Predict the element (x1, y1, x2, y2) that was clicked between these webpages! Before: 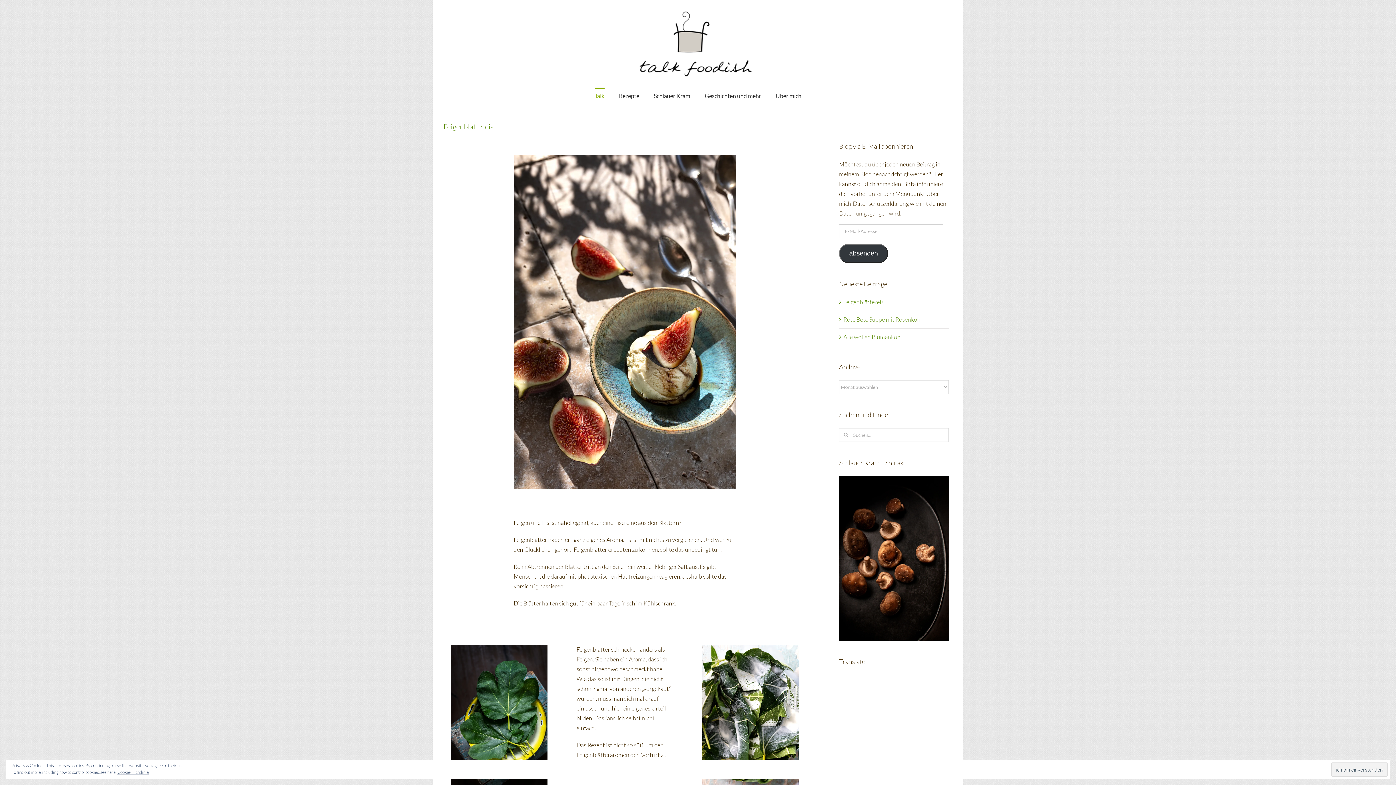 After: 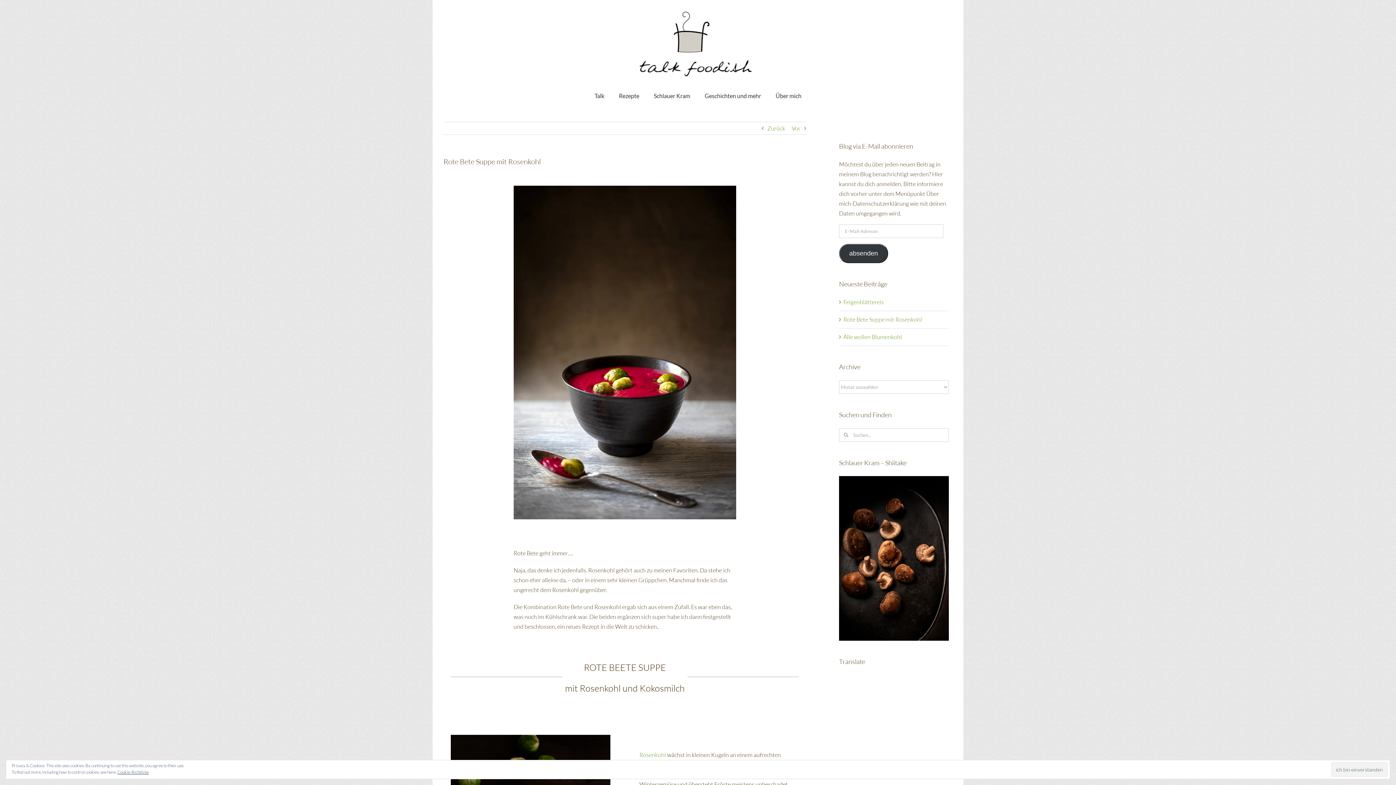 Action: label: Rote Bete Suppe mit Rosenkohl bbox: (843, 315, 922, 323)